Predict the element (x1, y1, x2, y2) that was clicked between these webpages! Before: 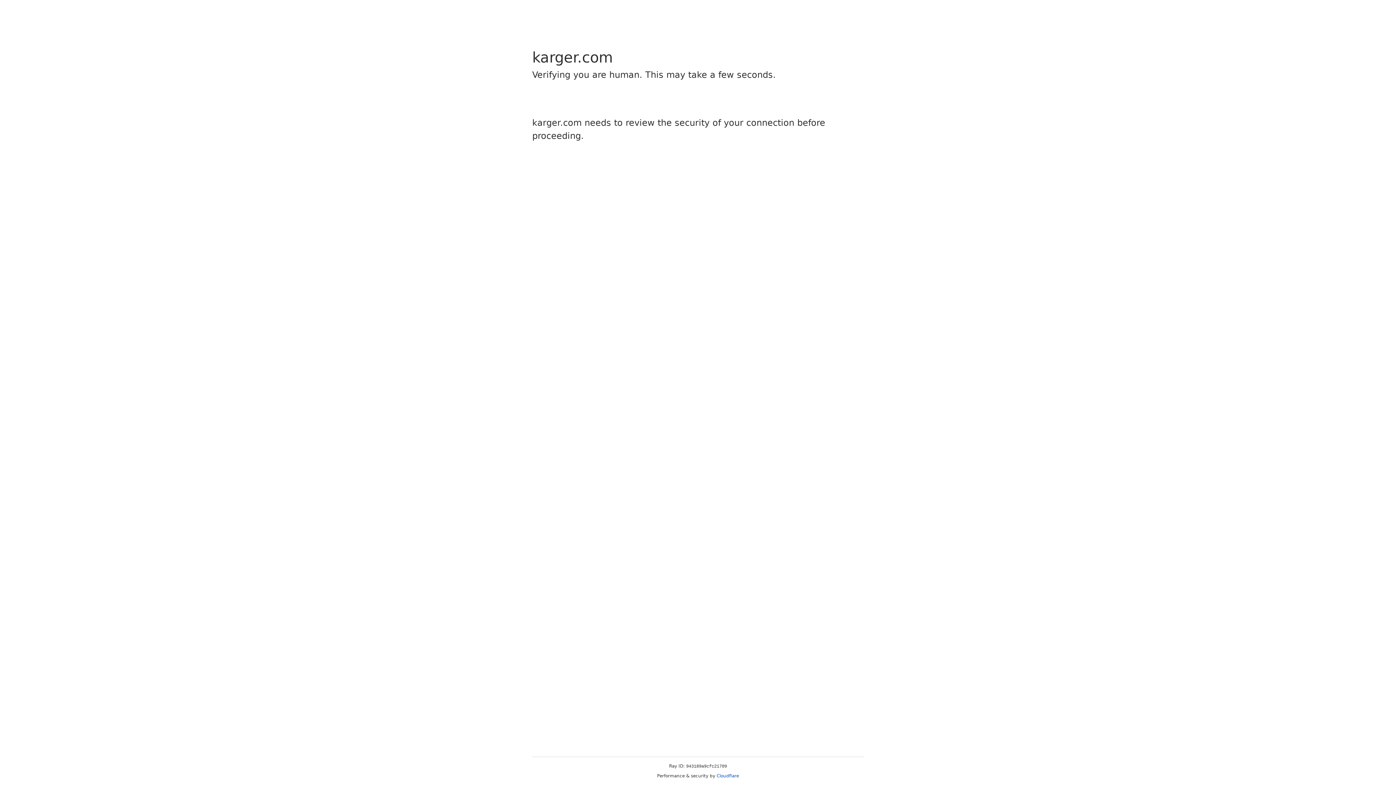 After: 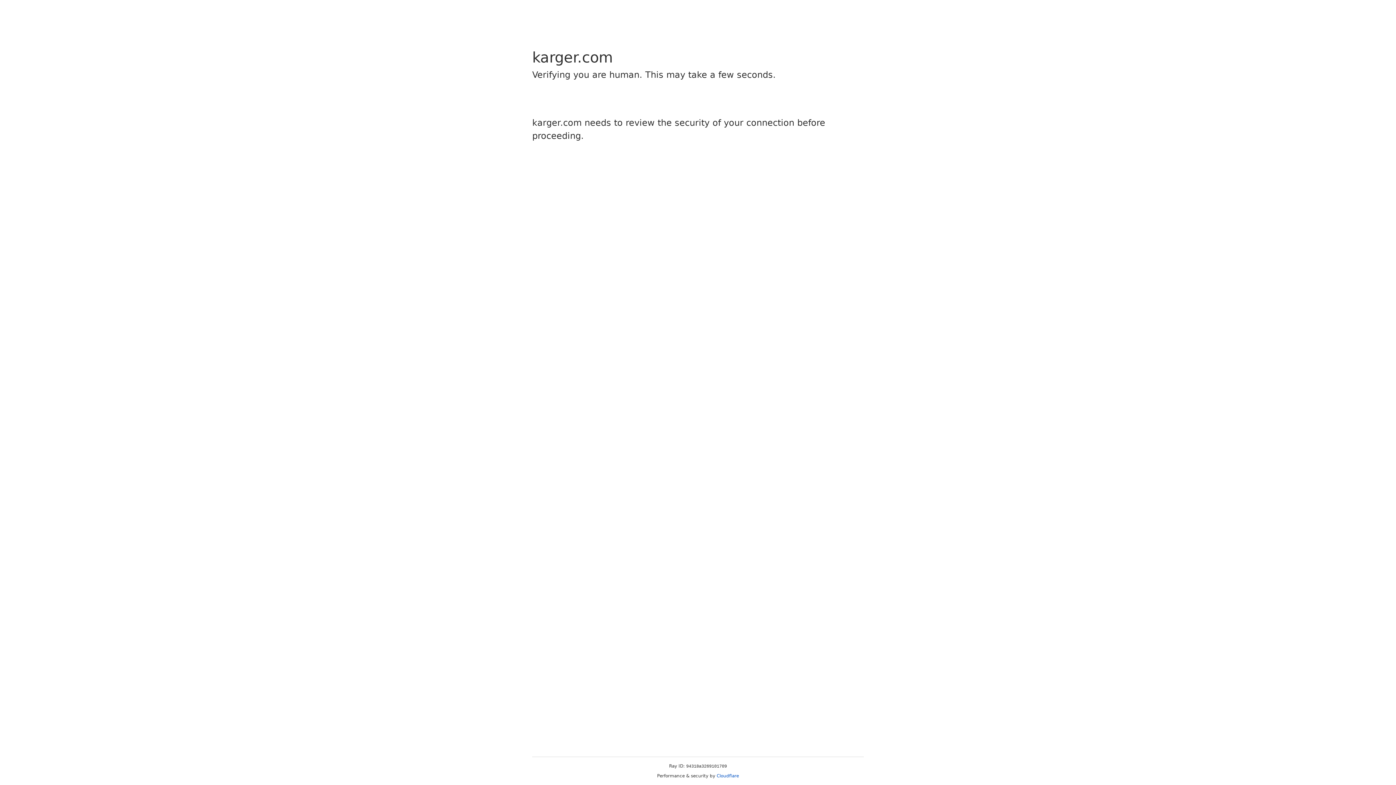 Action: bbox: (716, 773, 739, 778) label: Cloudflare